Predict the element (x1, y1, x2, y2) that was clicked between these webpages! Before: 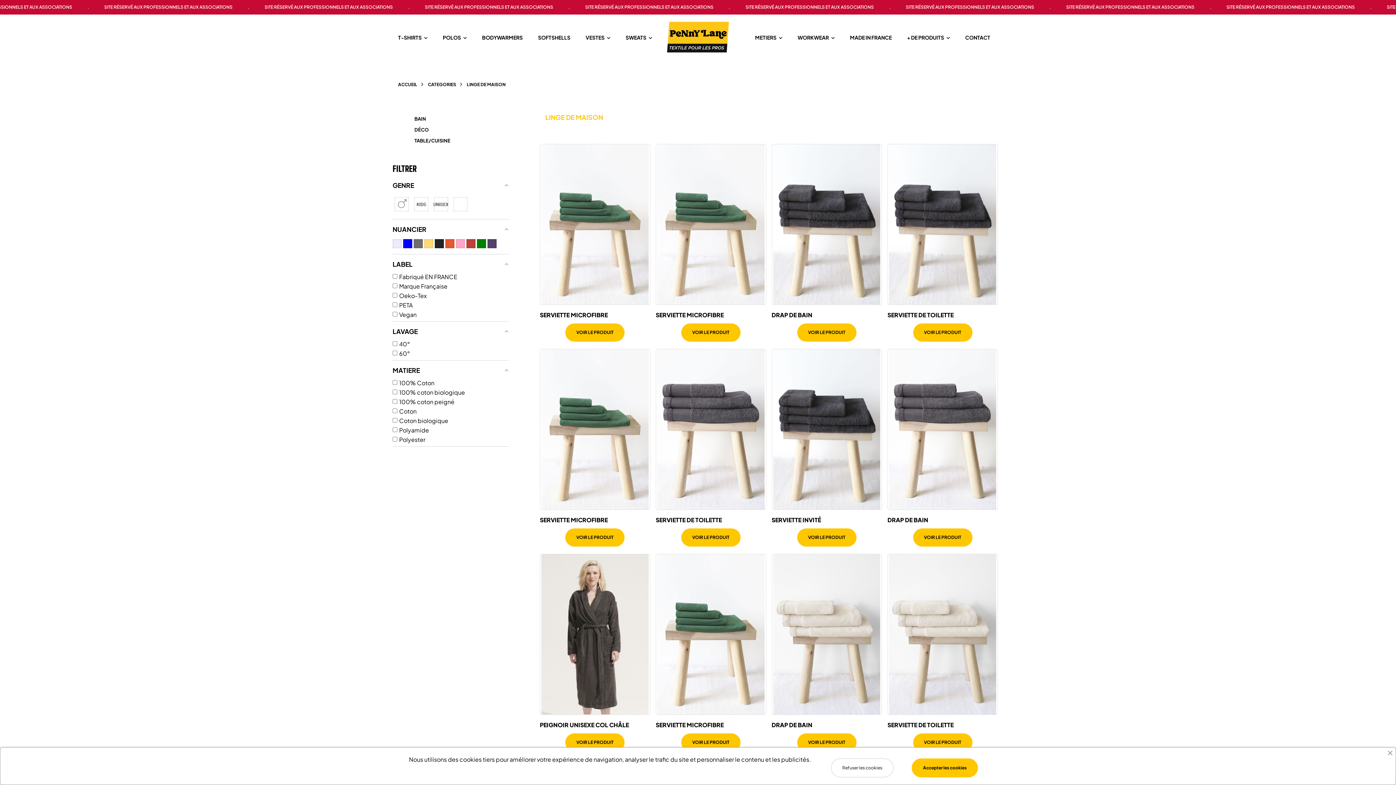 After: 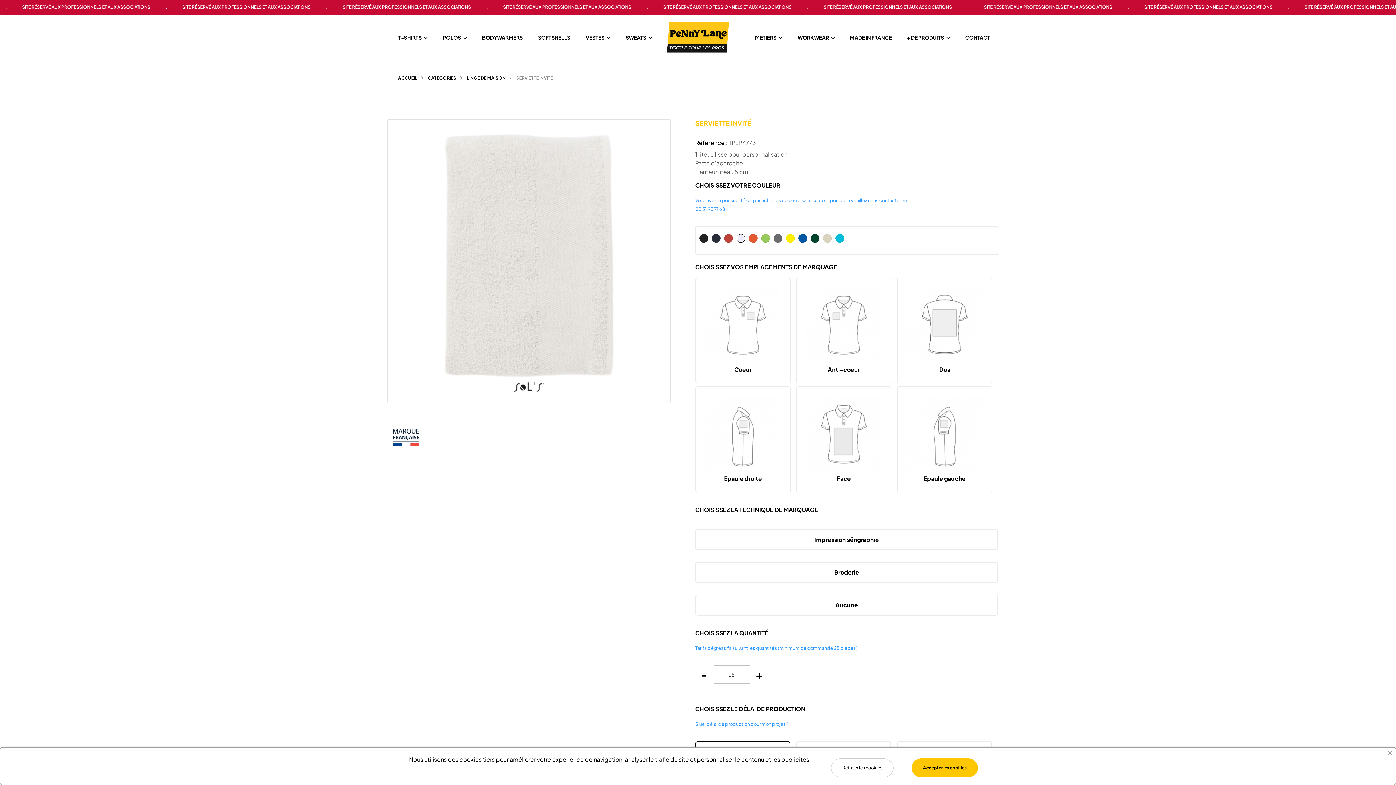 Action: bbox: (772, 349, 881, 509)